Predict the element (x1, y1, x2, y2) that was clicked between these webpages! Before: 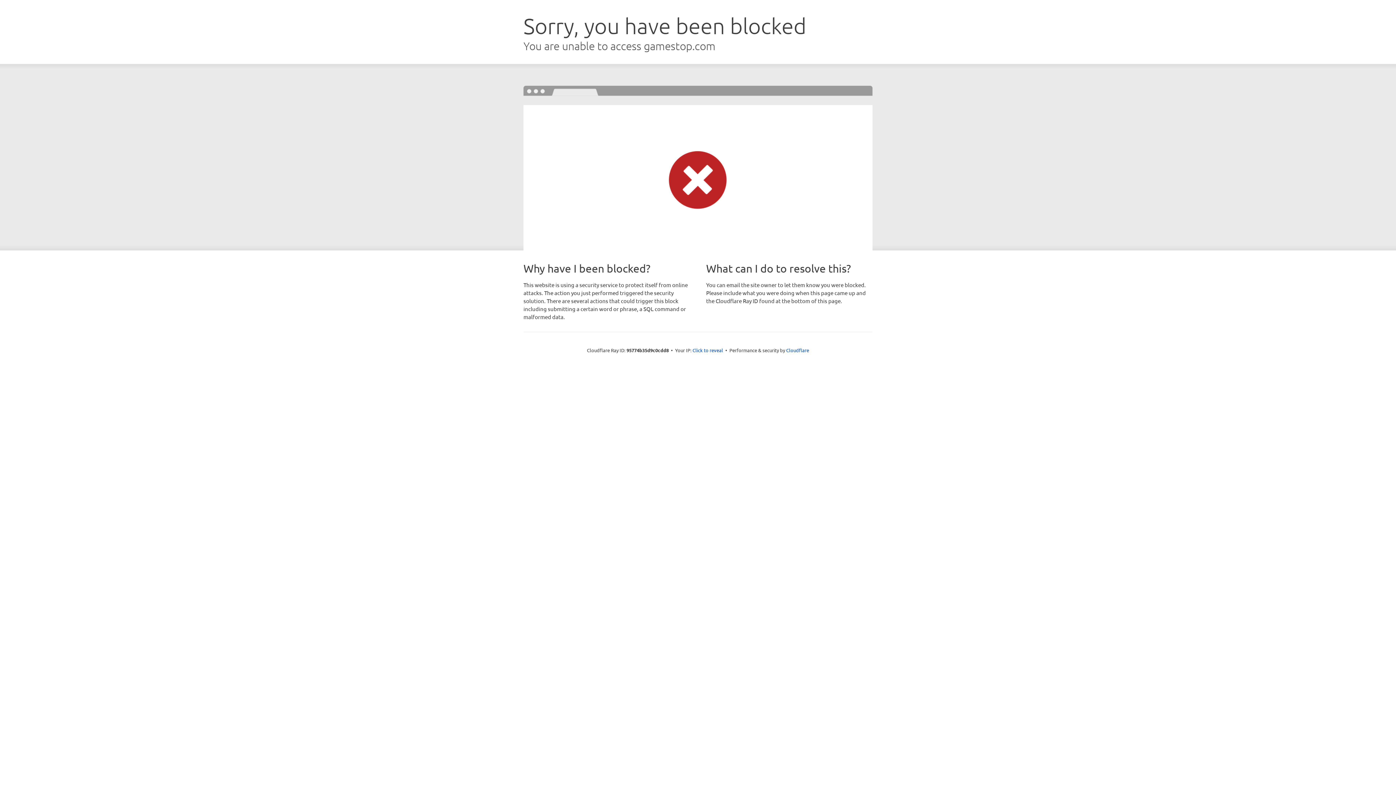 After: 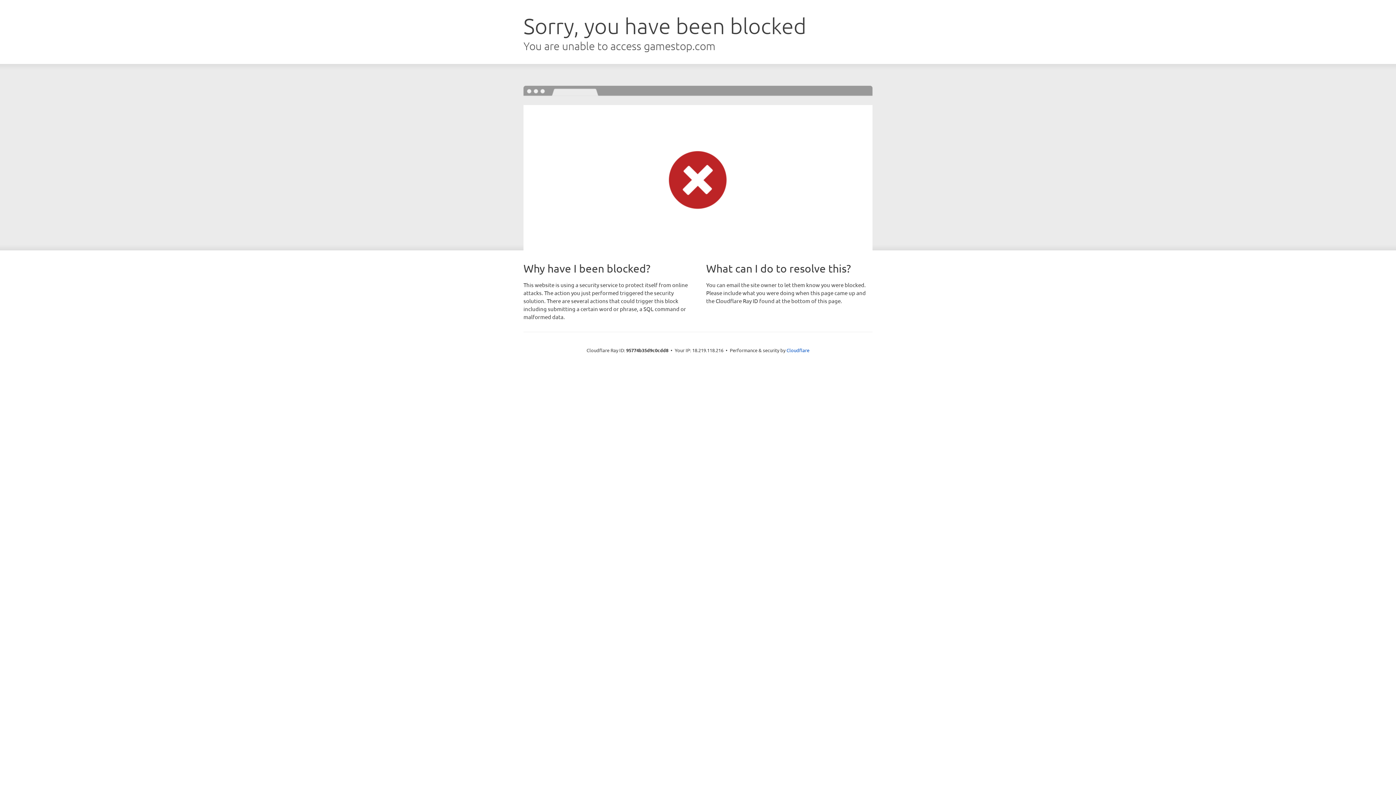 Action: label: Click to reveal bbox: (692, 346, 723, 353)